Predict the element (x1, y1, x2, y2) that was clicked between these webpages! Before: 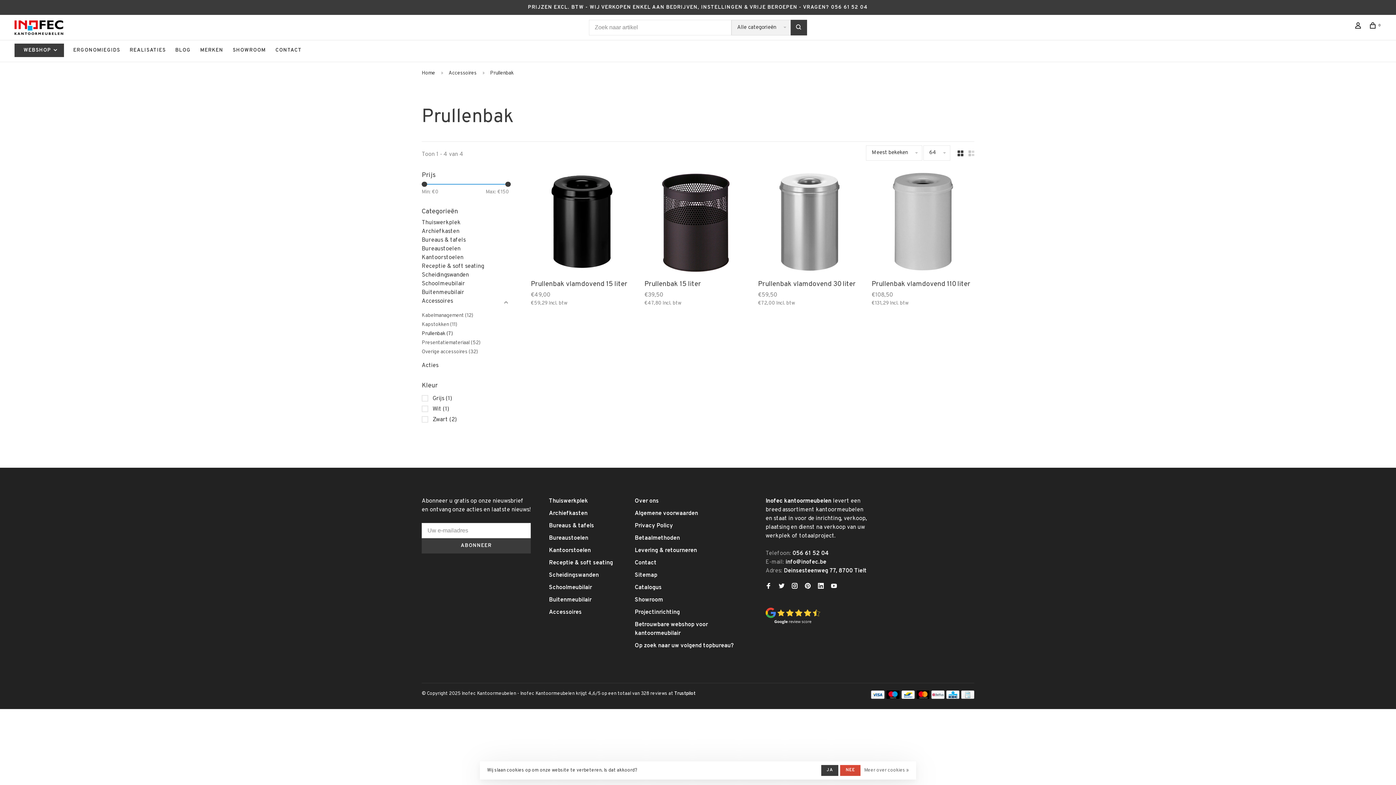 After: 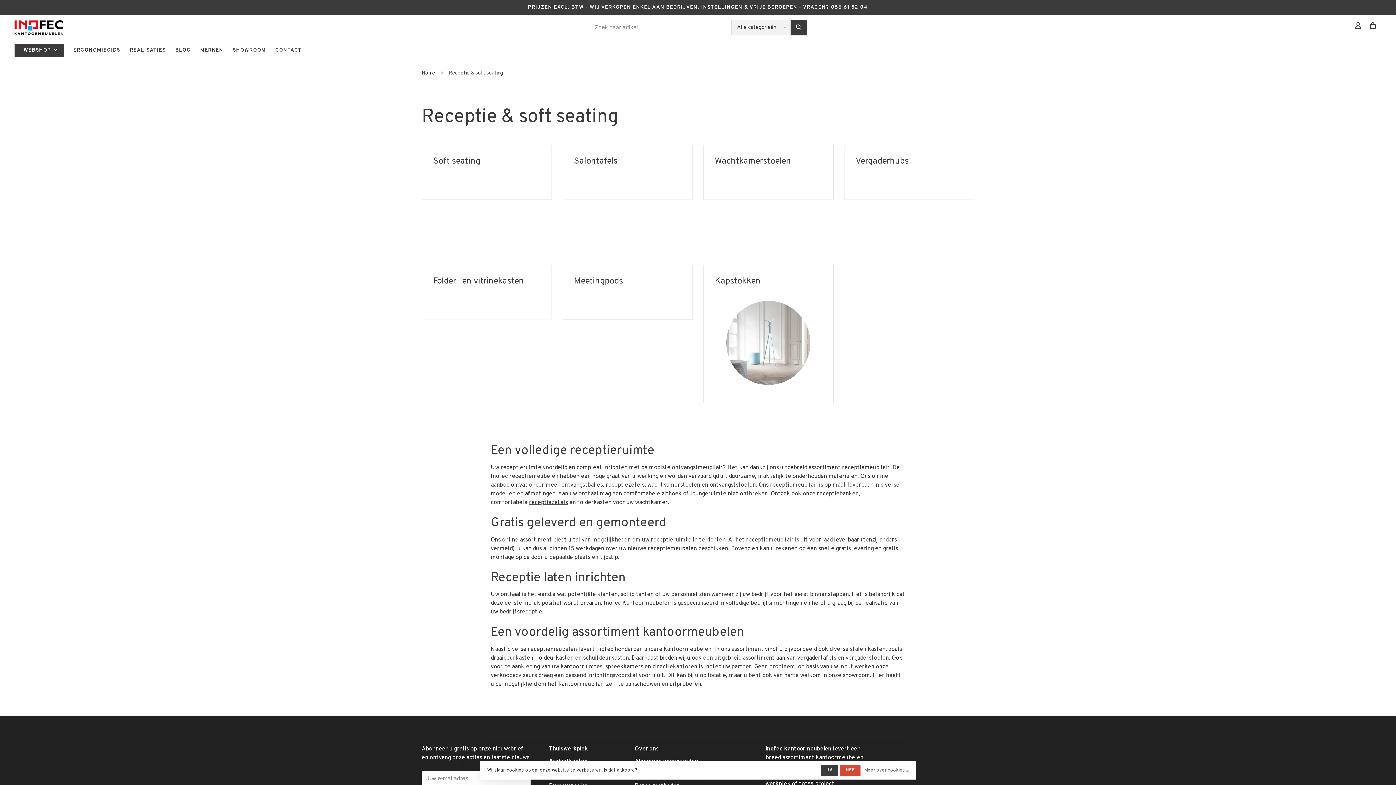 Action: bbox: (421, 262, 484, 270) label: Receptie & soft seating